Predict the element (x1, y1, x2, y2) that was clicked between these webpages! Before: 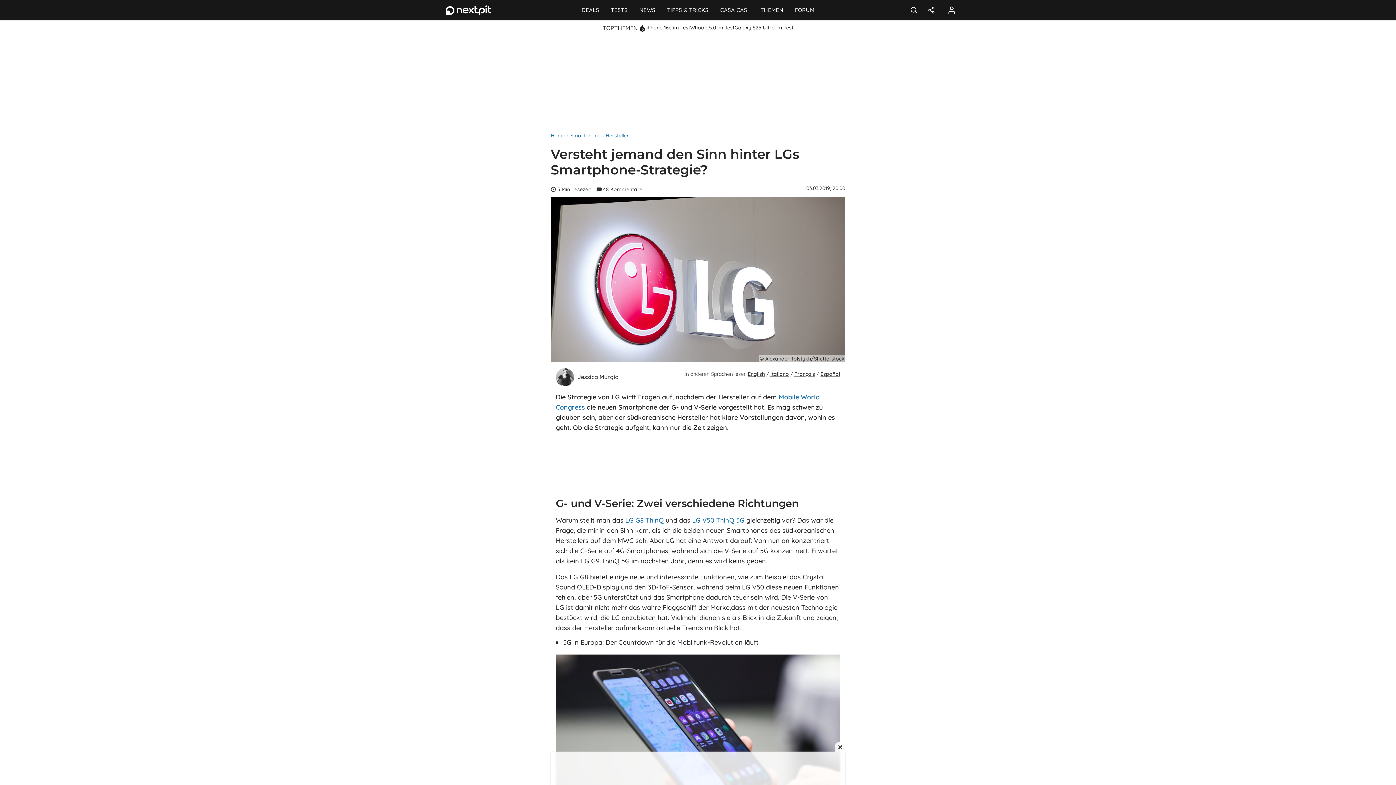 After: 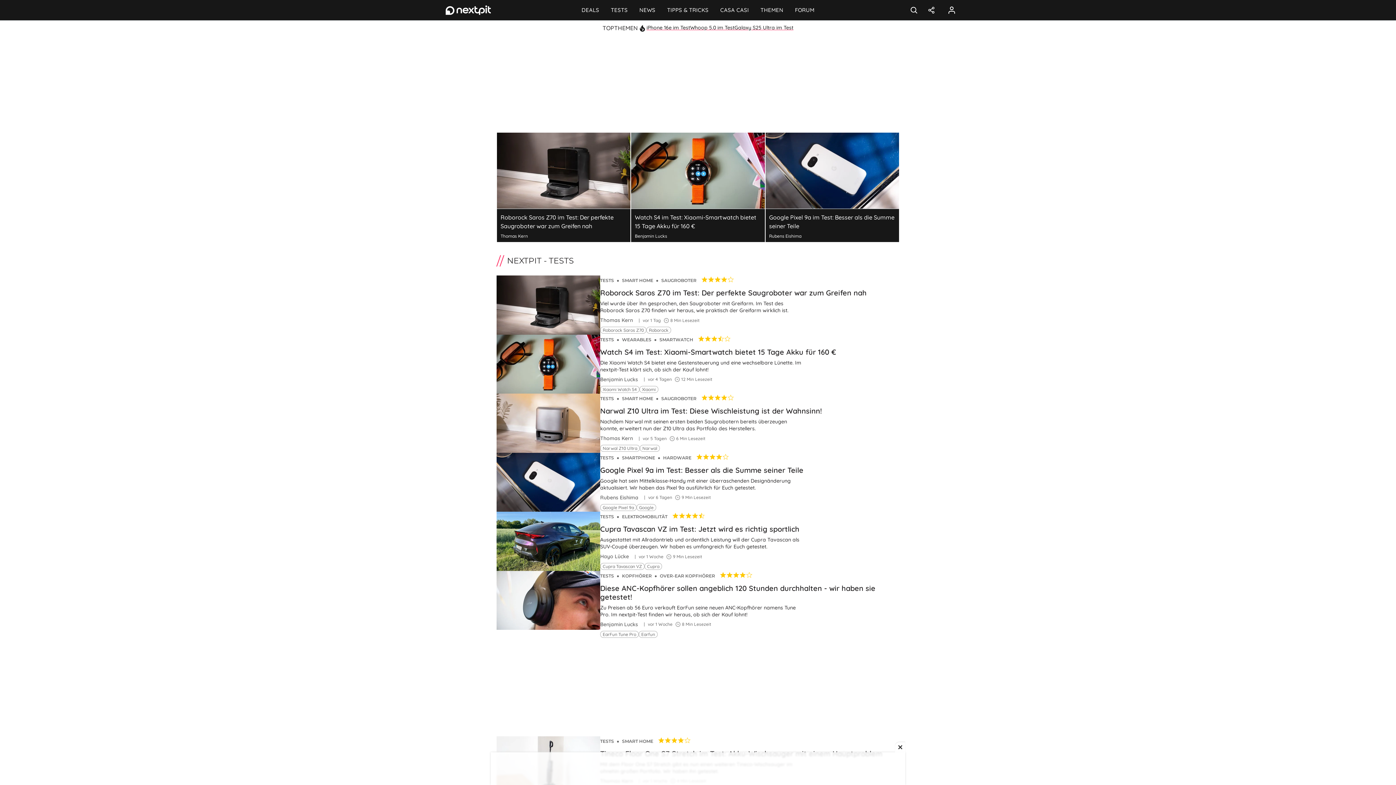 Action: label: TESTS bbox: (605, 0, 633, 20)